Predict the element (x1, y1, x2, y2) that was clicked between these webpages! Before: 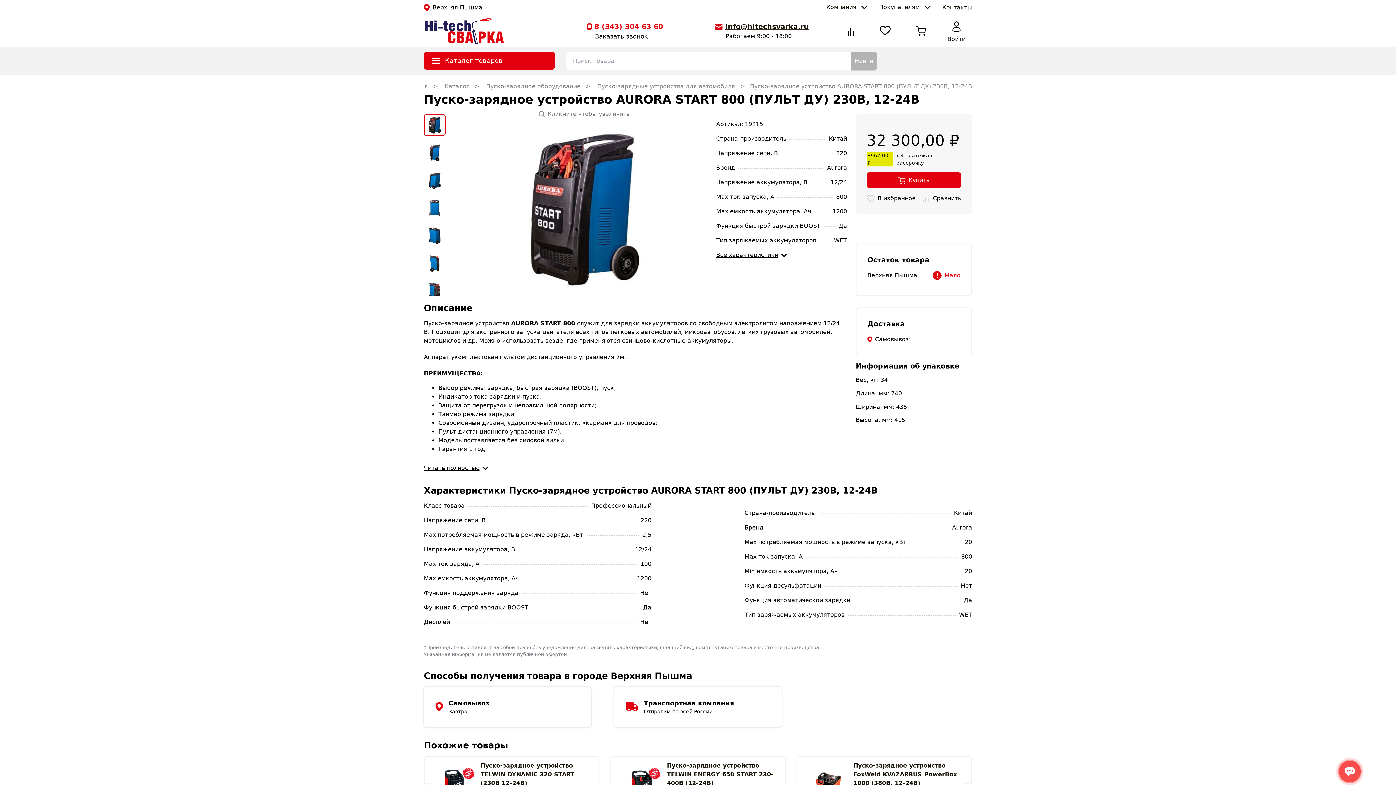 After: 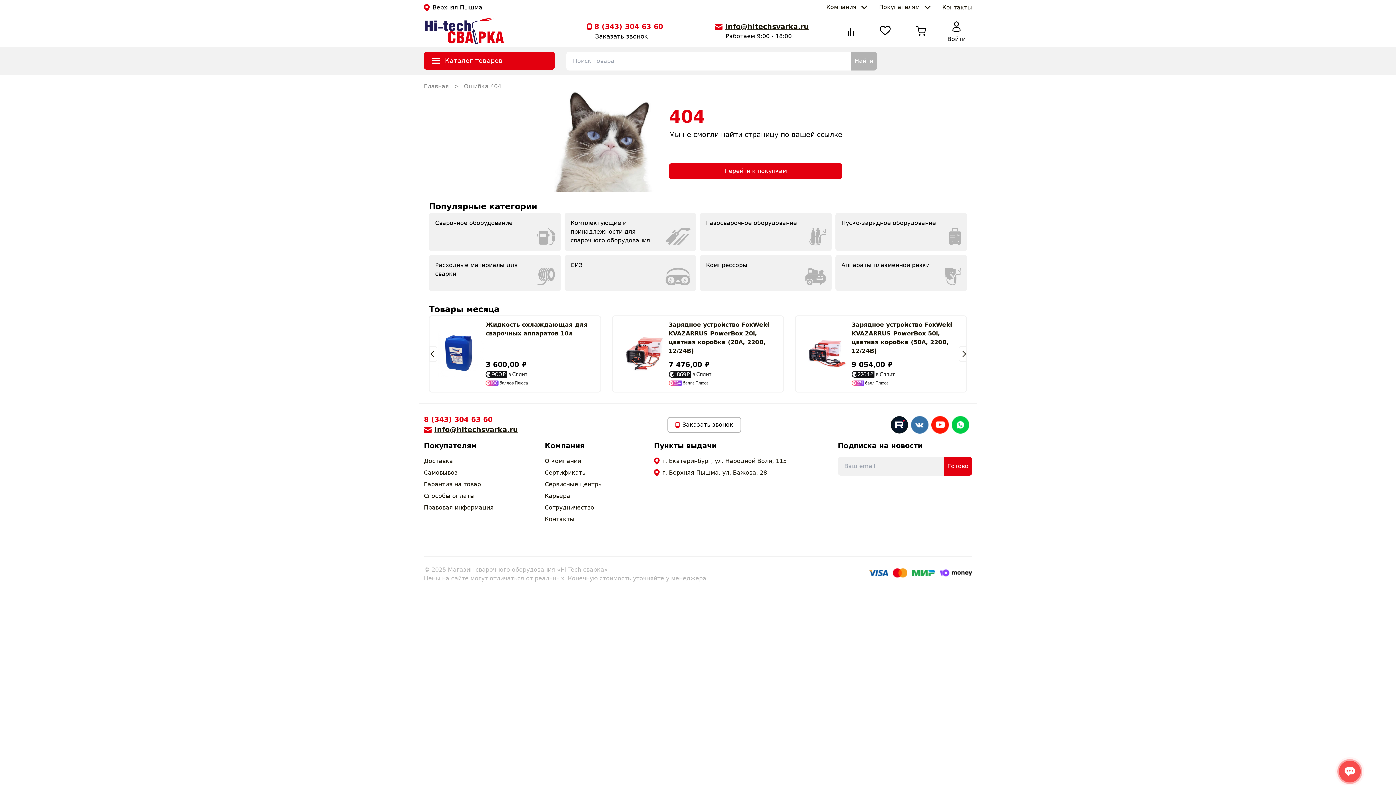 Action: label:  Пуско-зарядное оборудование bbox: (484, 82, 580, 89)